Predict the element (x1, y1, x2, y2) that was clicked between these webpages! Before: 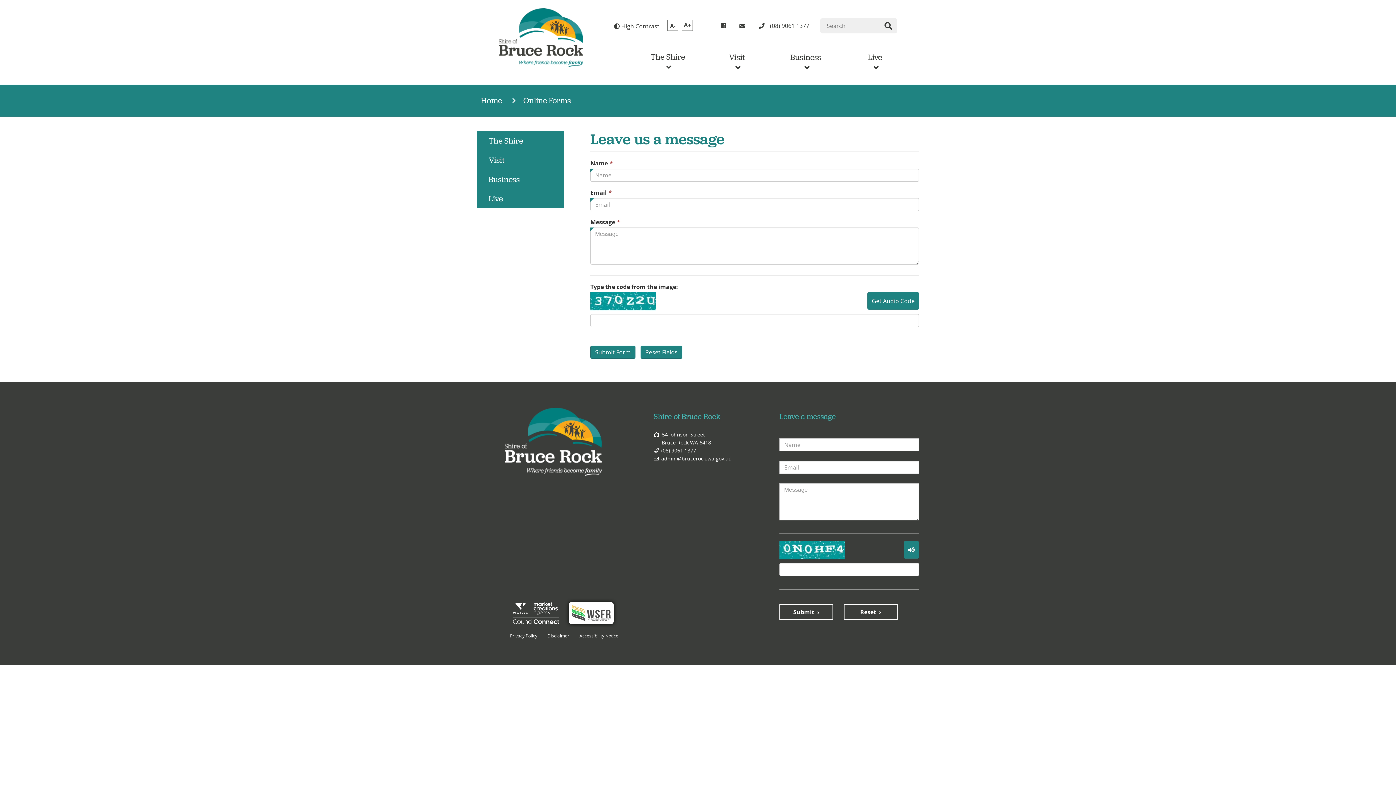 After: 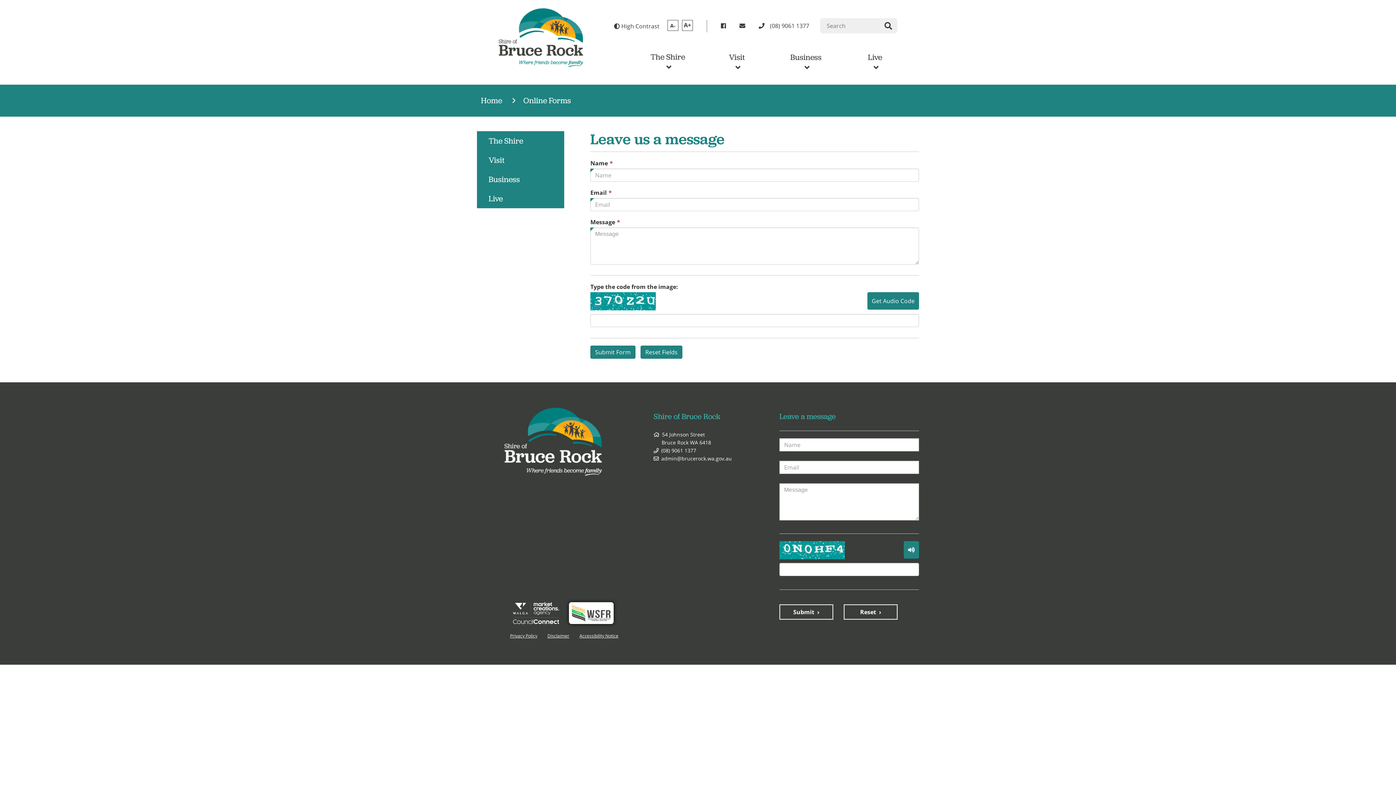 Action: bbox: (904, 541, 919, 558)